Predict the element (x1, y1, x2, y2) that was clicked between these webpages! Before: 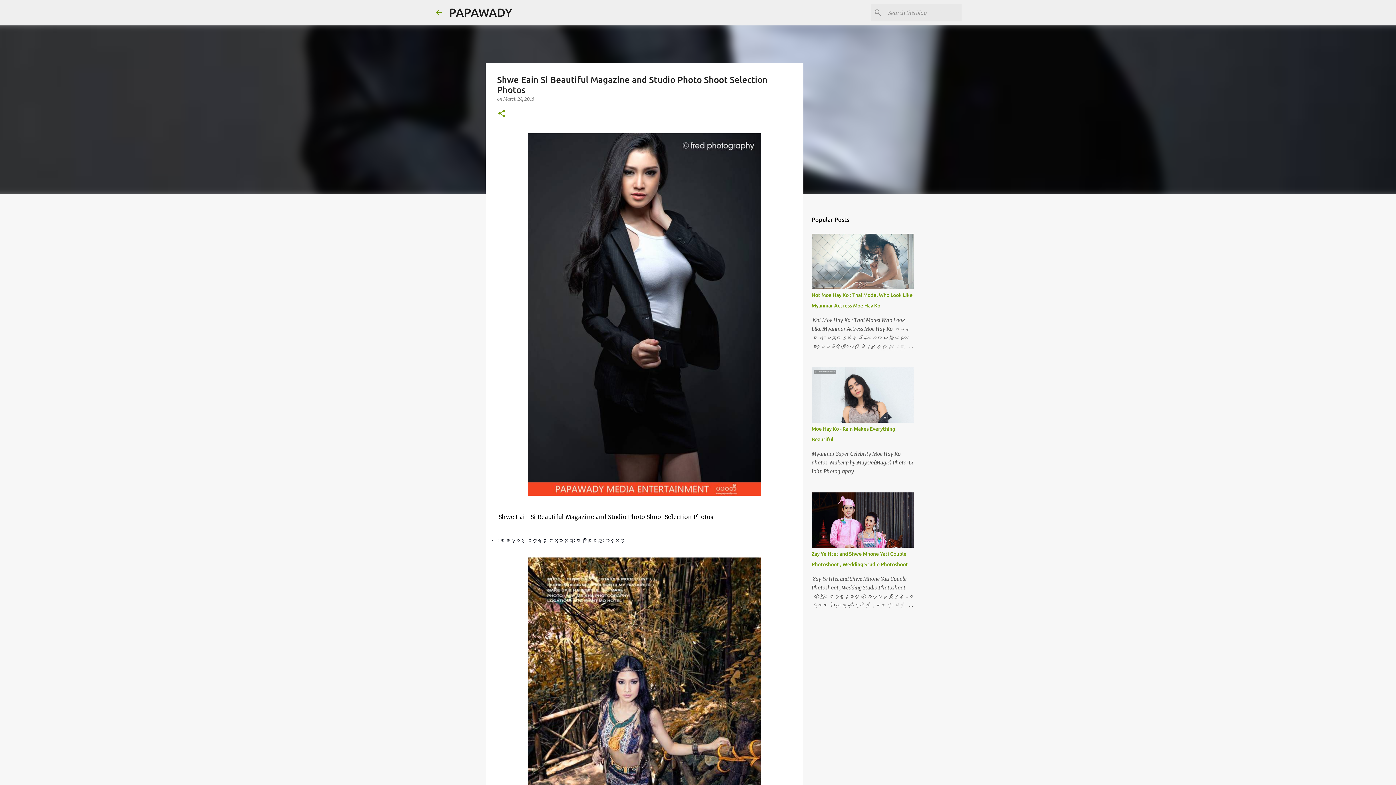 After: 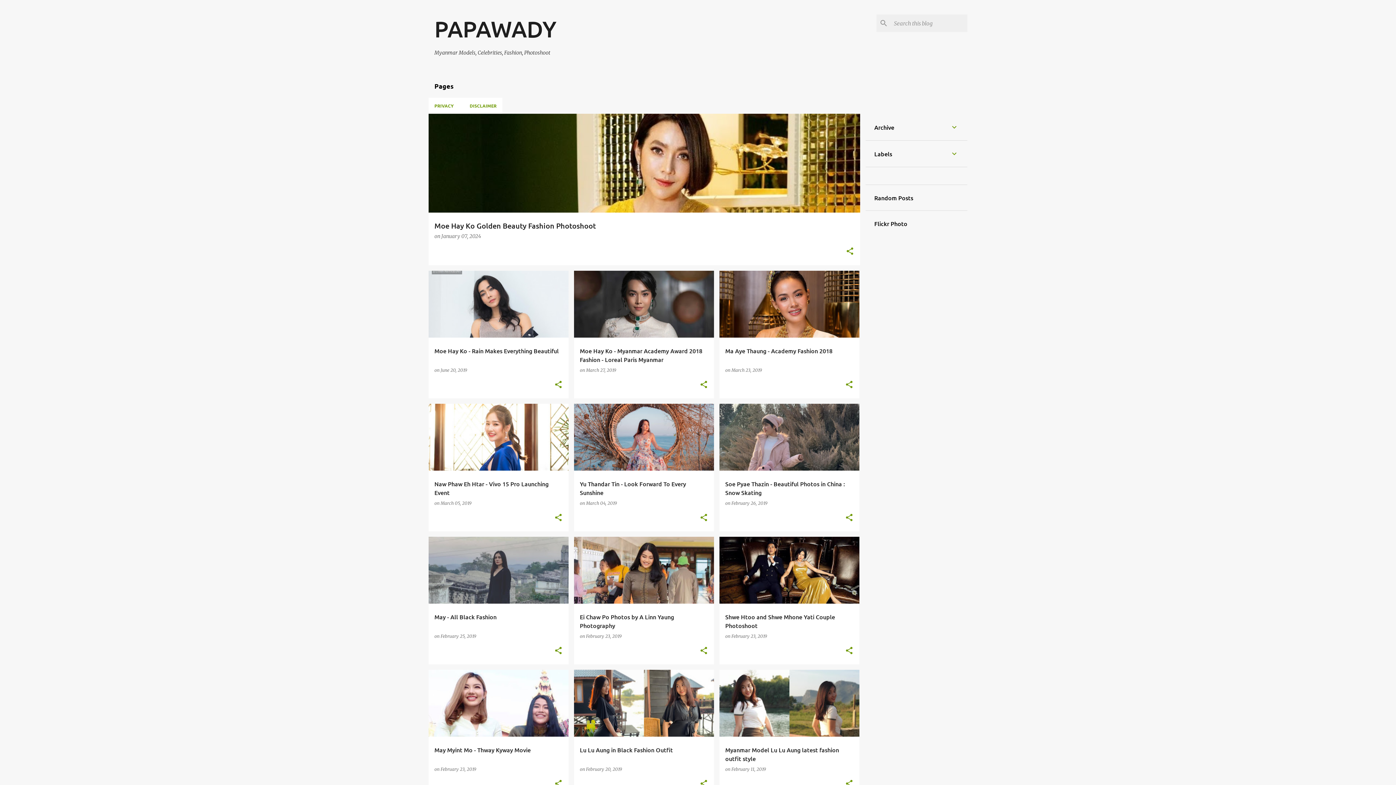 Action: bbox: (449, 5, 512, 18) label: PAPAWADY